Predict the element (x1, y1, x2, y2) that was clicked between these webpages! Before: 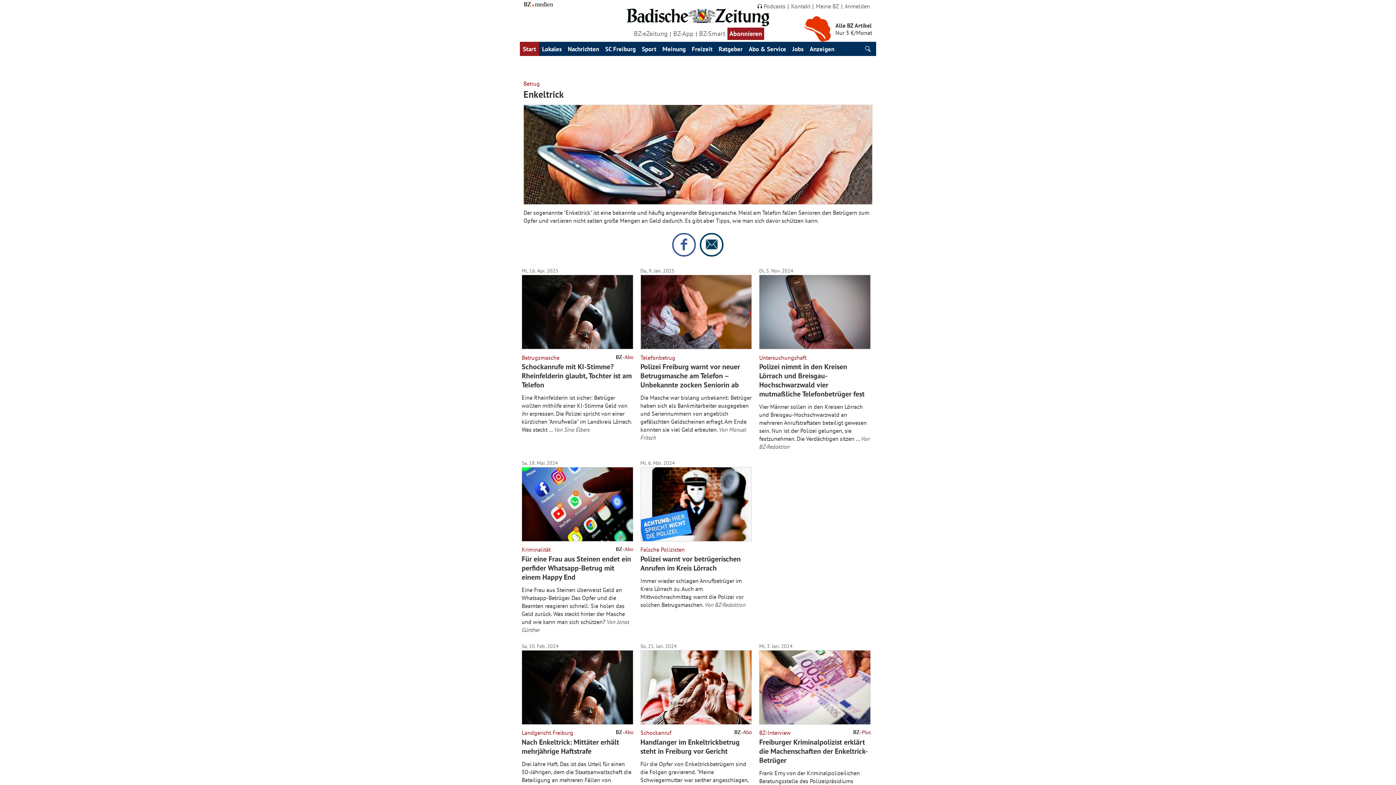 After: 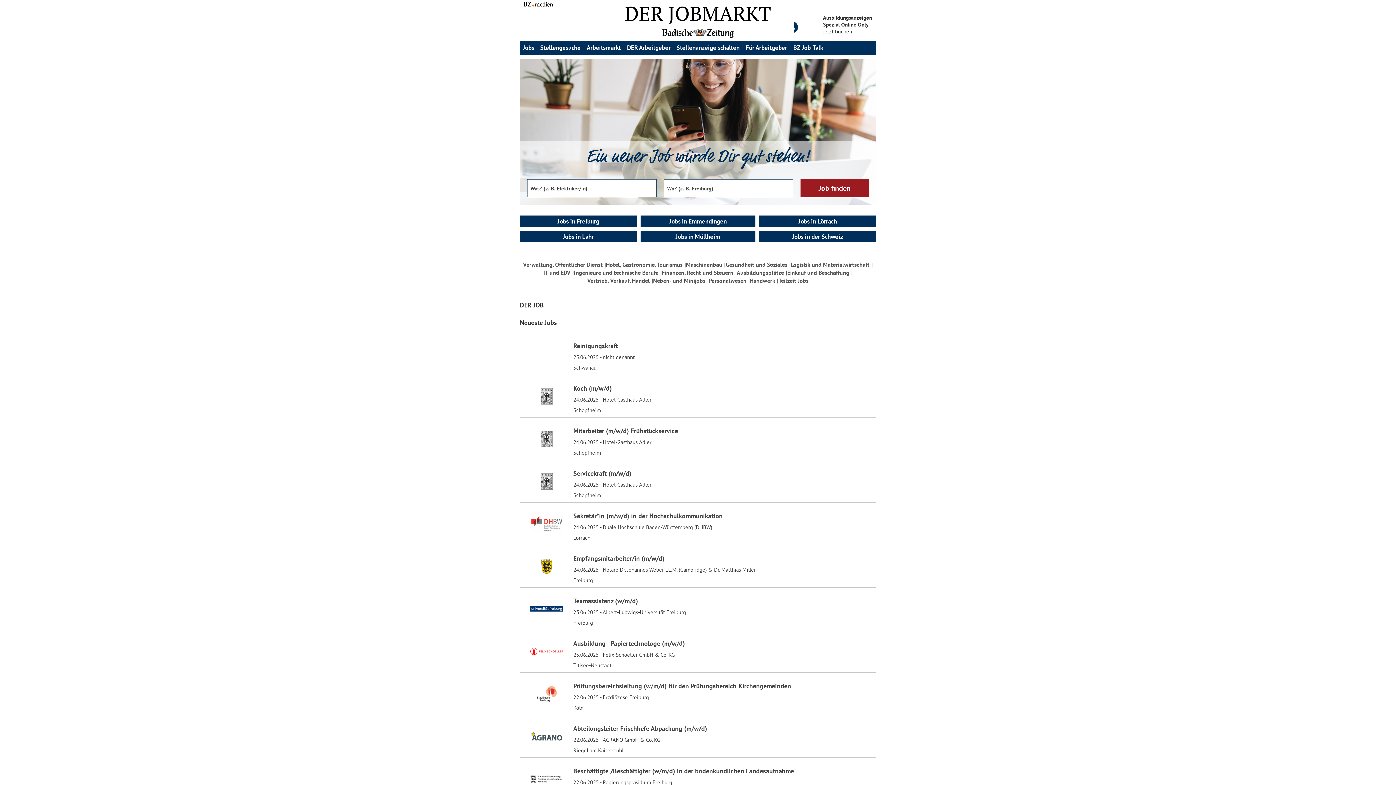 Action: bbox: (789, 41, 806, 55) label: Jobs